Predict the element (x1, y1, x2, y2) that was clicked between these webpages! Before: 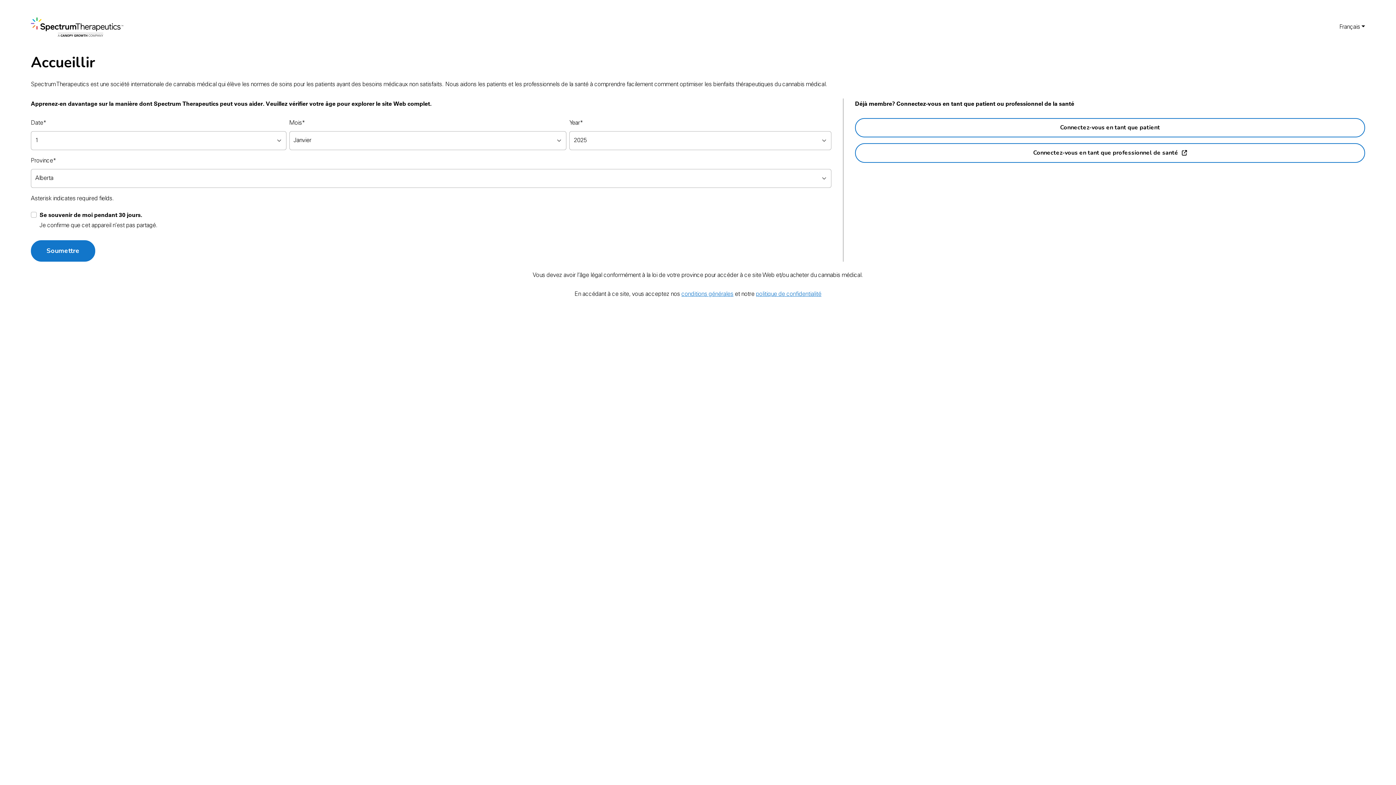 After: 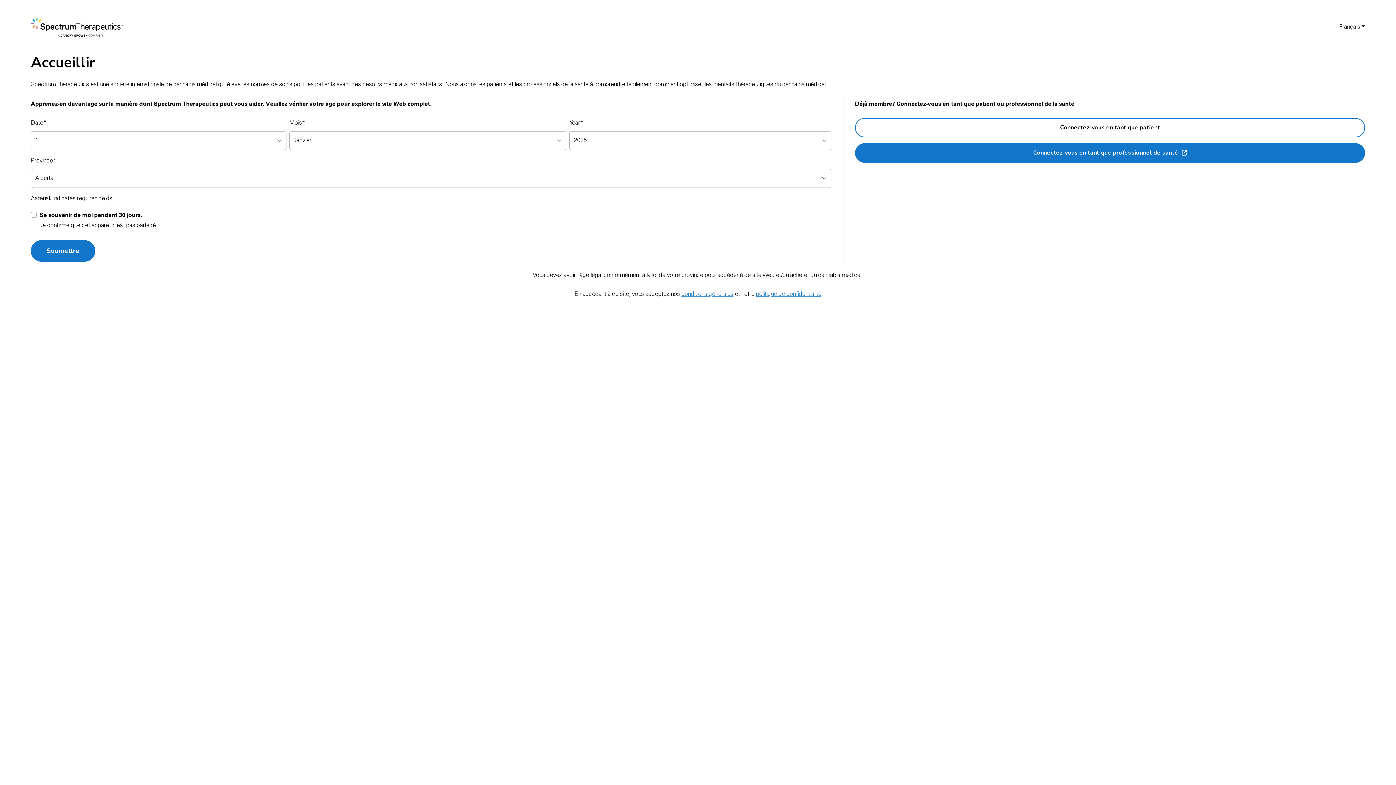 Action: bbox: (855, 143, 1365, 162) label: Connectez-vous en tant que professionnel de santé